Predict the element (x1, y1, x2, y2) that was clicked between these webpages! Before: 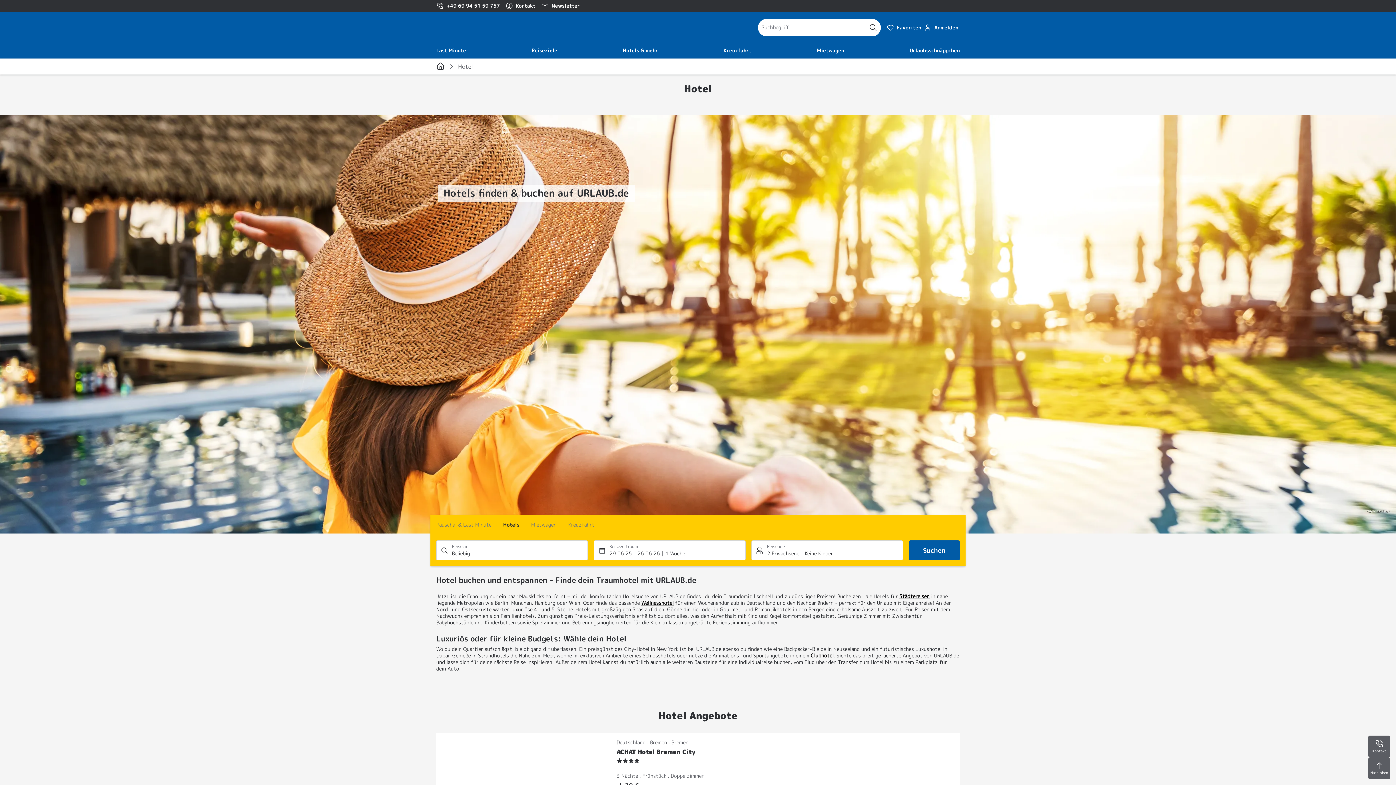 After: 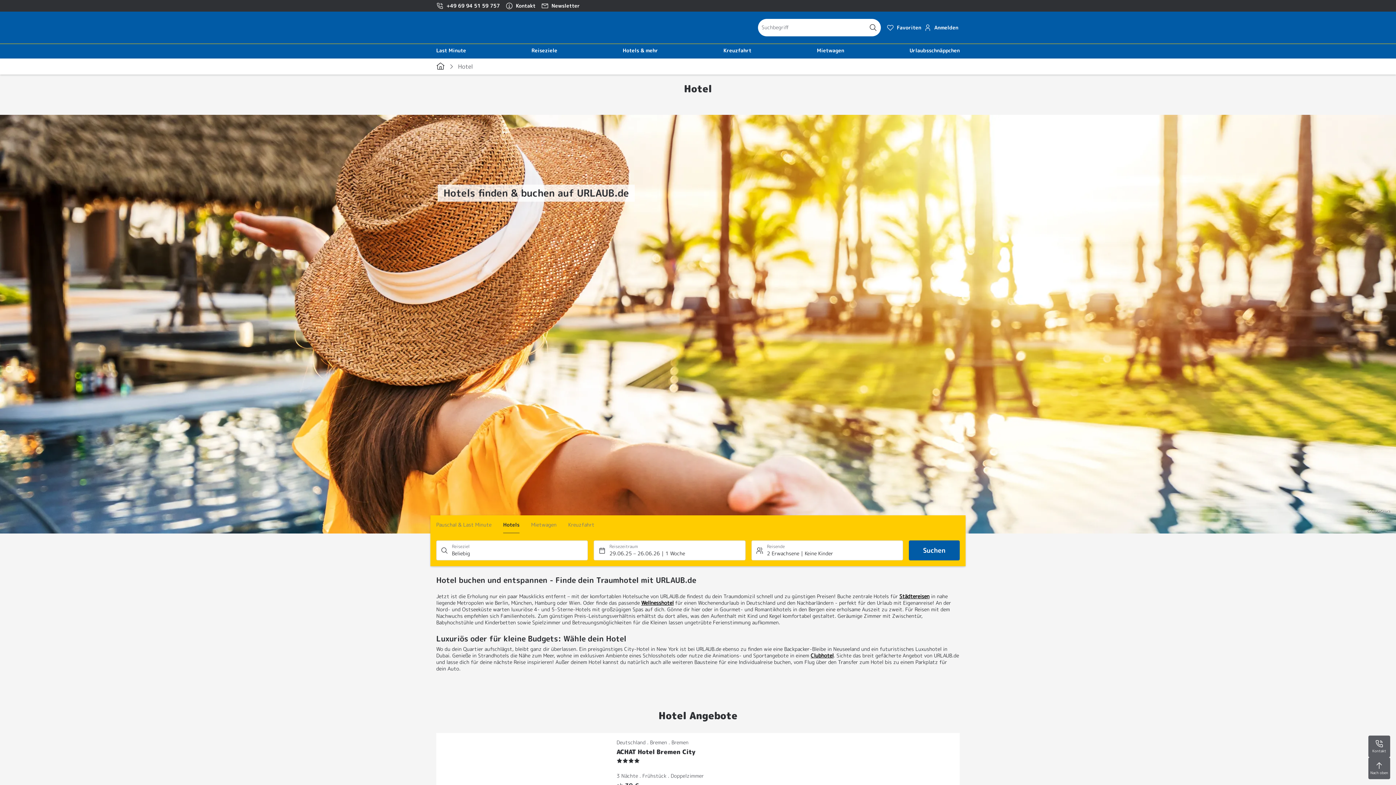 Action: bbox: (622, 44, 658, 57) label: Hotels & mehr